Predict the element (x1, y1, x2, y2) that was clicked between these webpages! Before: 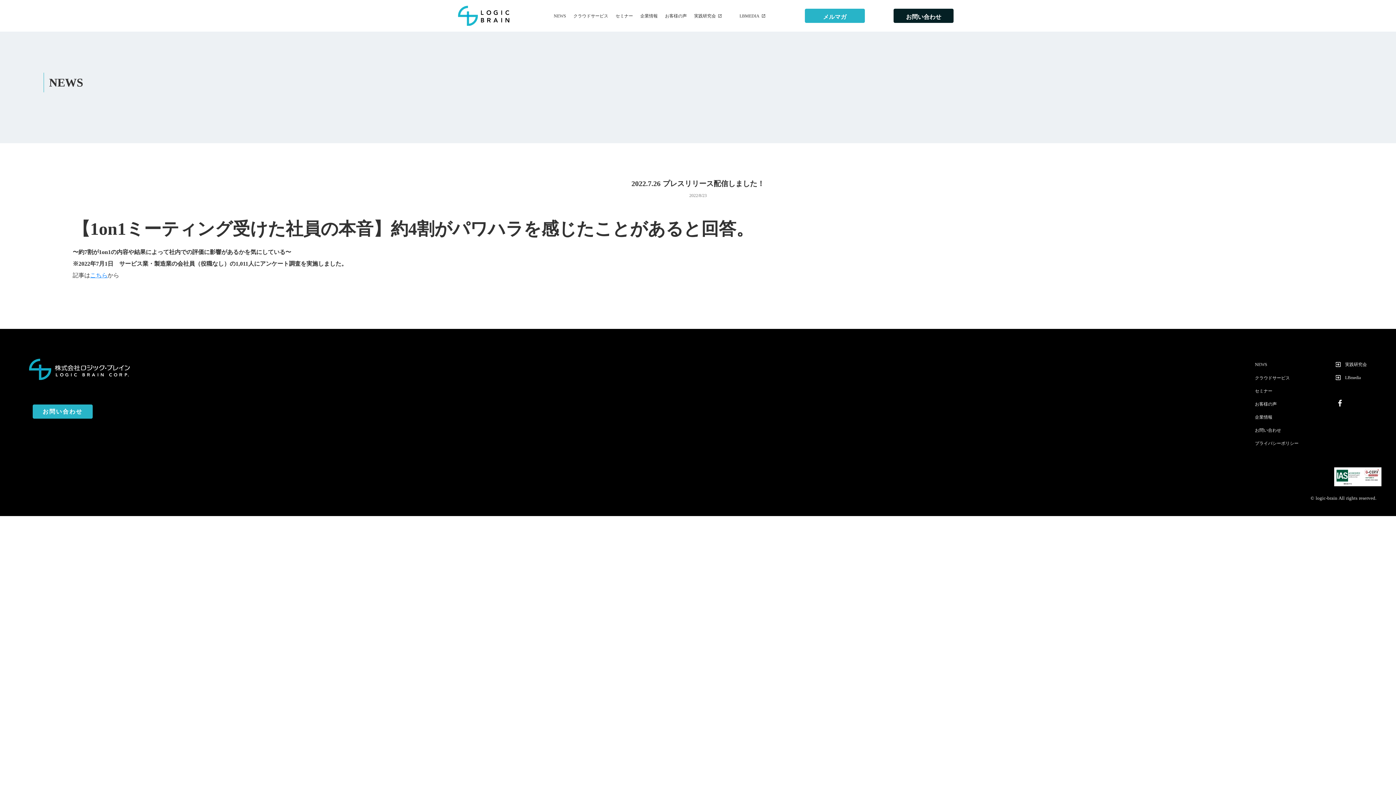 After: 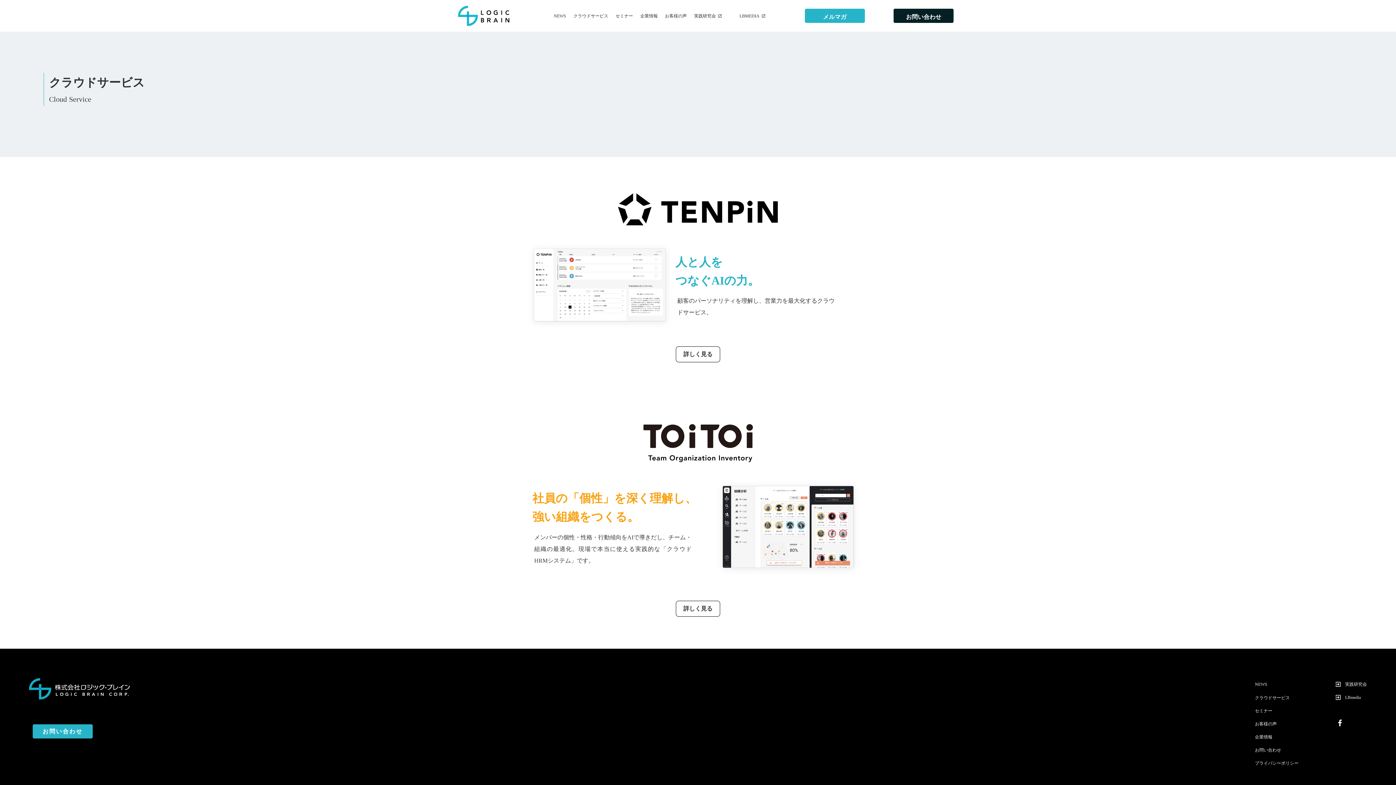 Action: label: クラウドサービス
 bbox: (1255, 375, 1290, 381)